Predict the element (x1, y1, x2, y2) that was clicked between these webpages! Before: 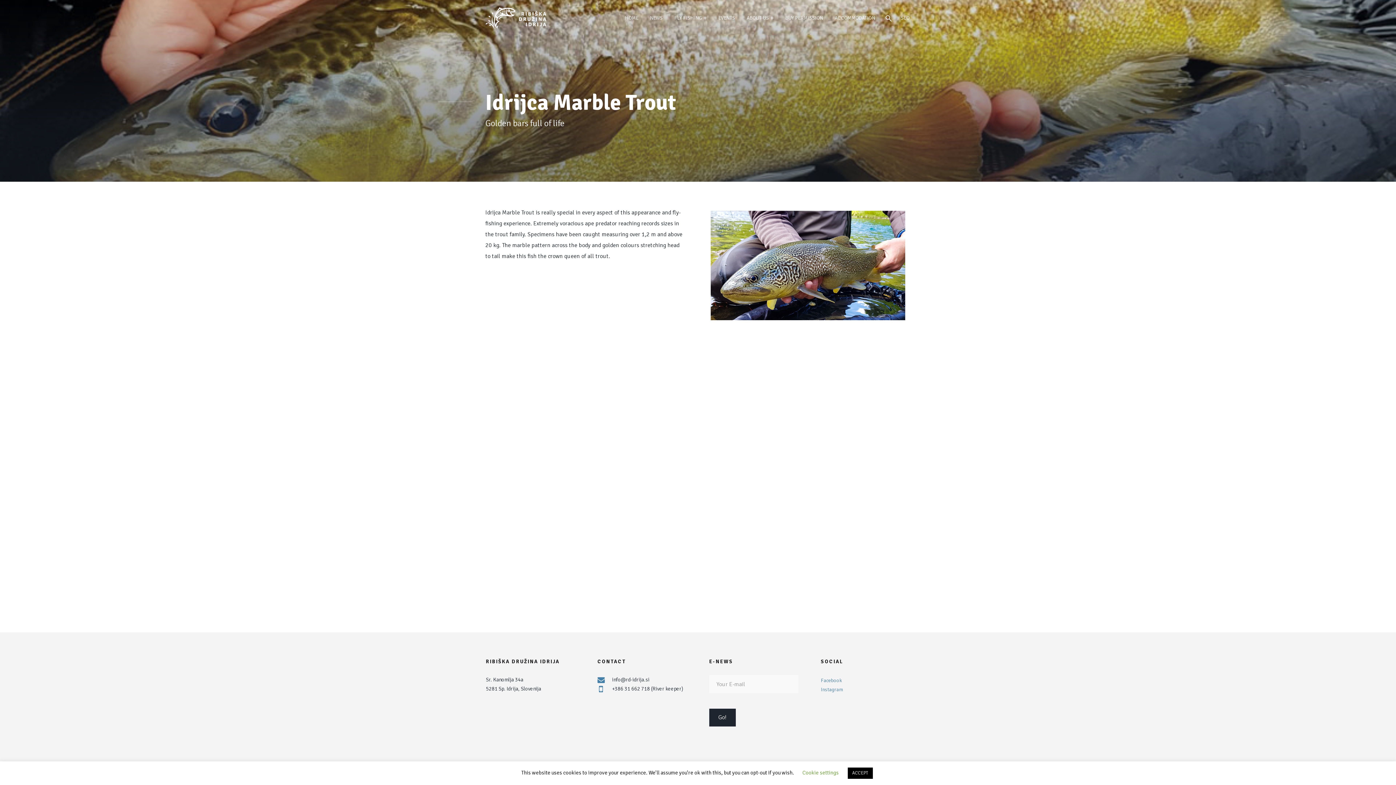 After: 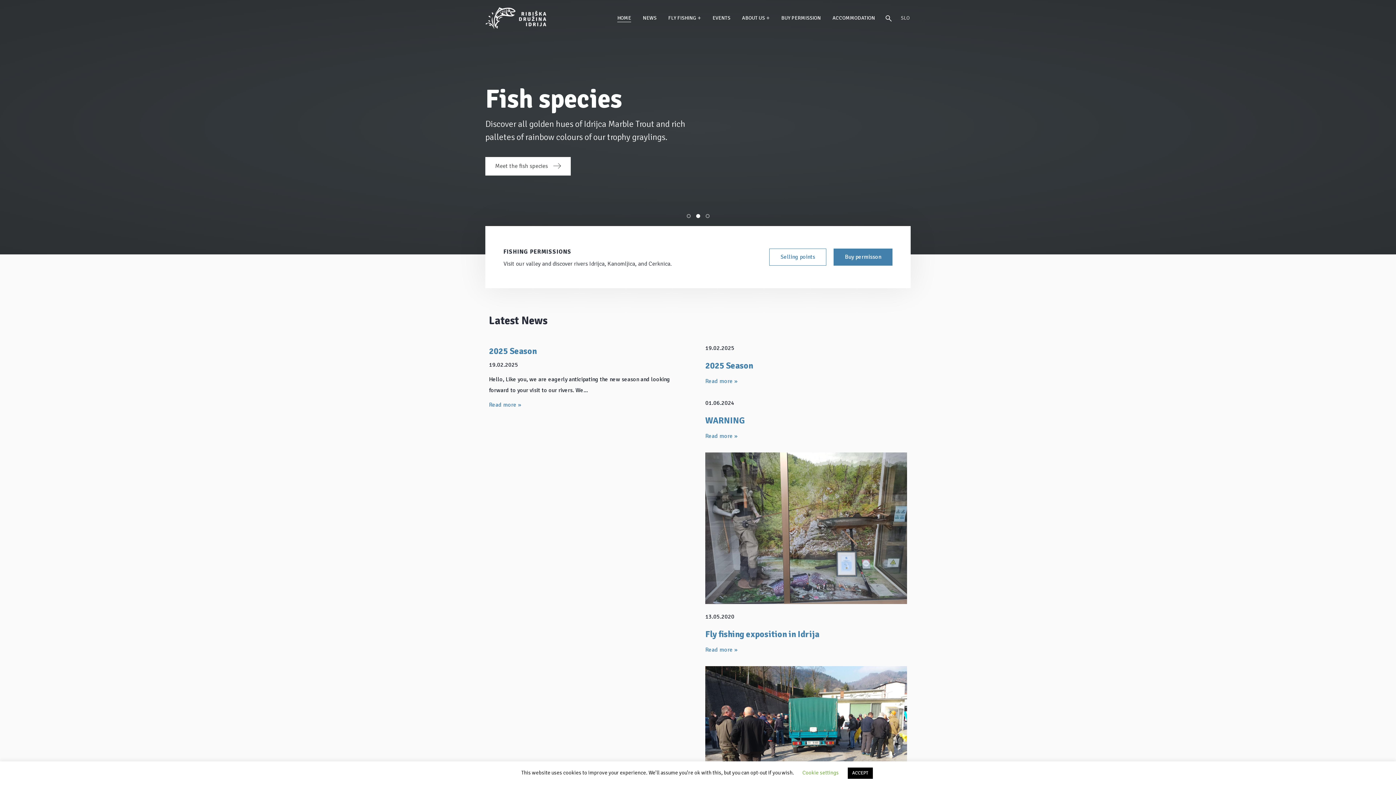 Action: bbox: (485, 7, 546, 29)